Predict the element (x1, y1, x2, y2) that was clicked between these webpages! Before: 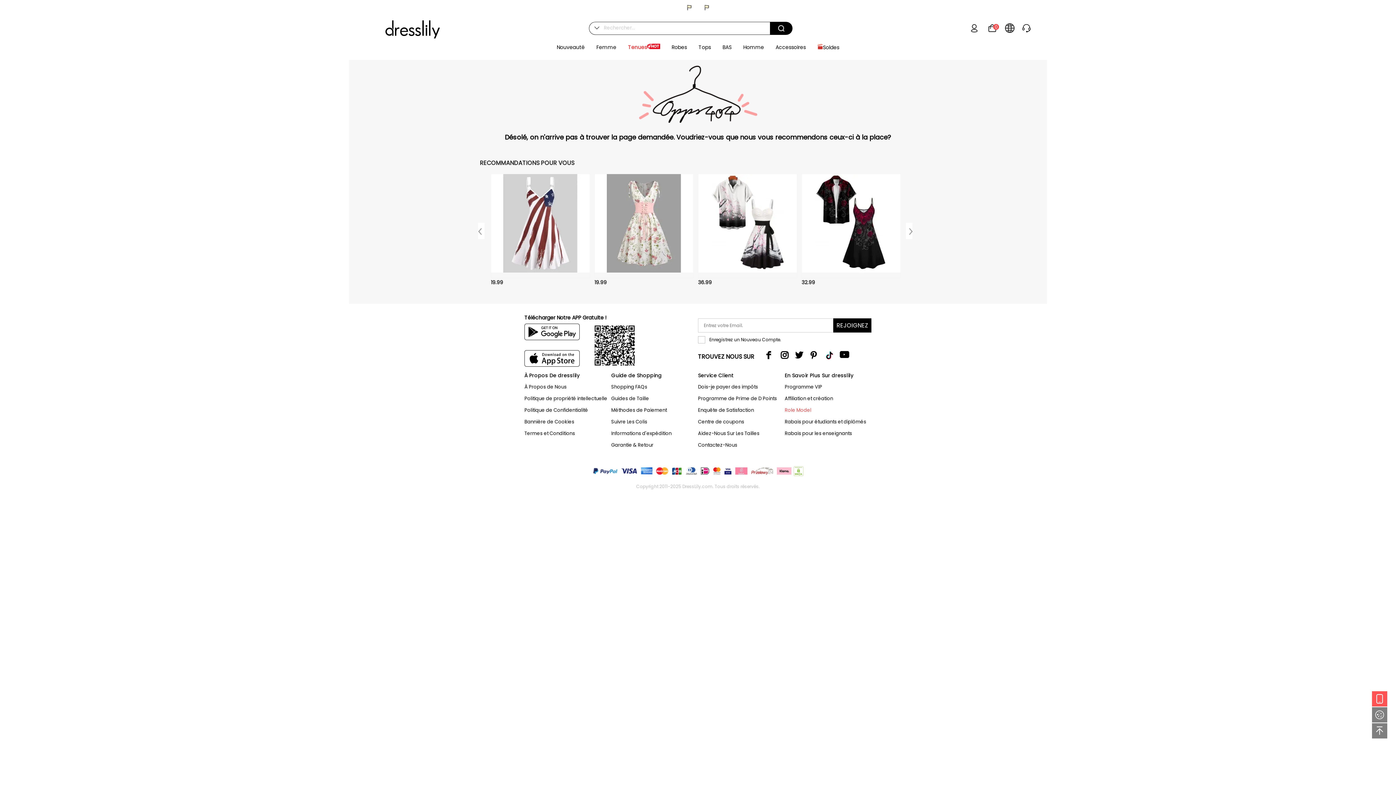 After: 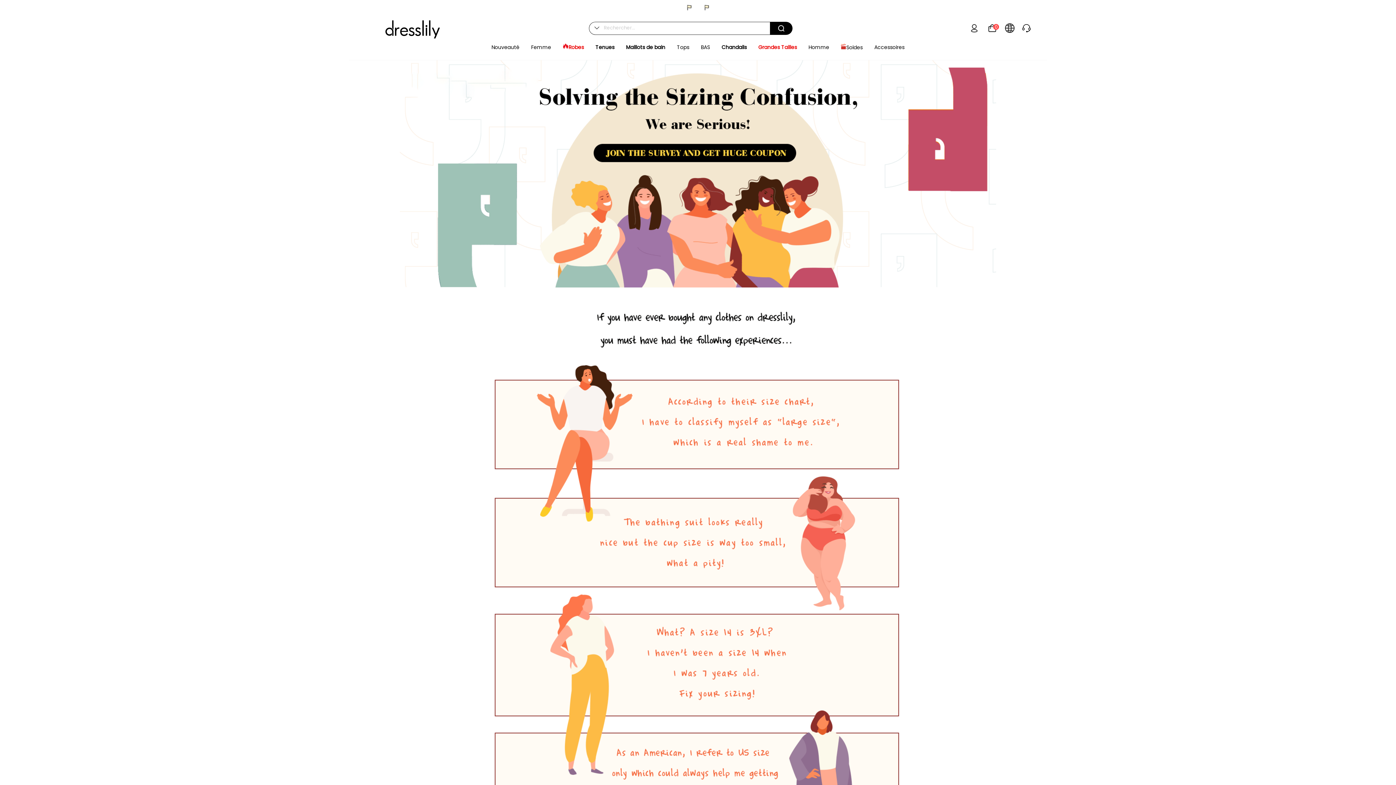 Action: label: Aidez-Nous Sur Les Tailles bbox: (698, 430, 759, 437)